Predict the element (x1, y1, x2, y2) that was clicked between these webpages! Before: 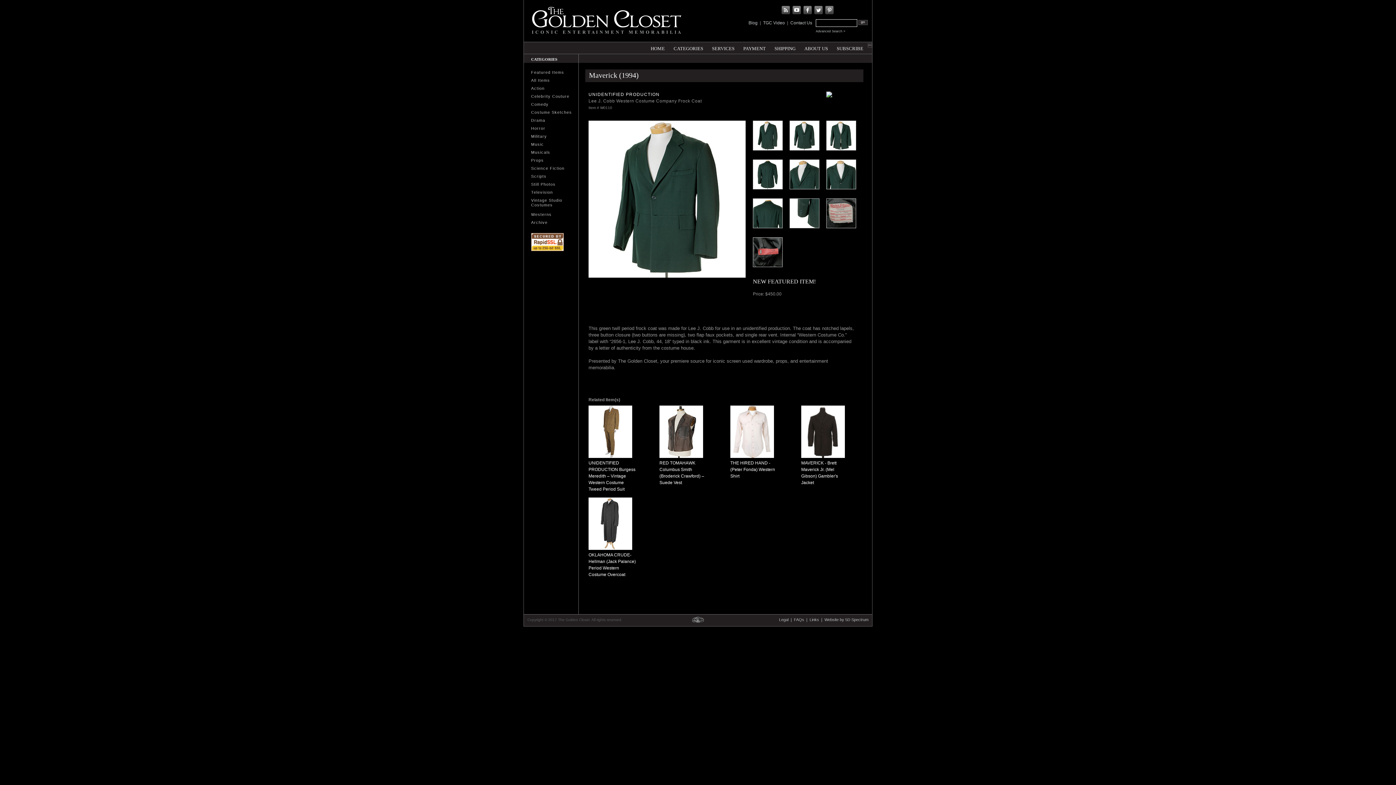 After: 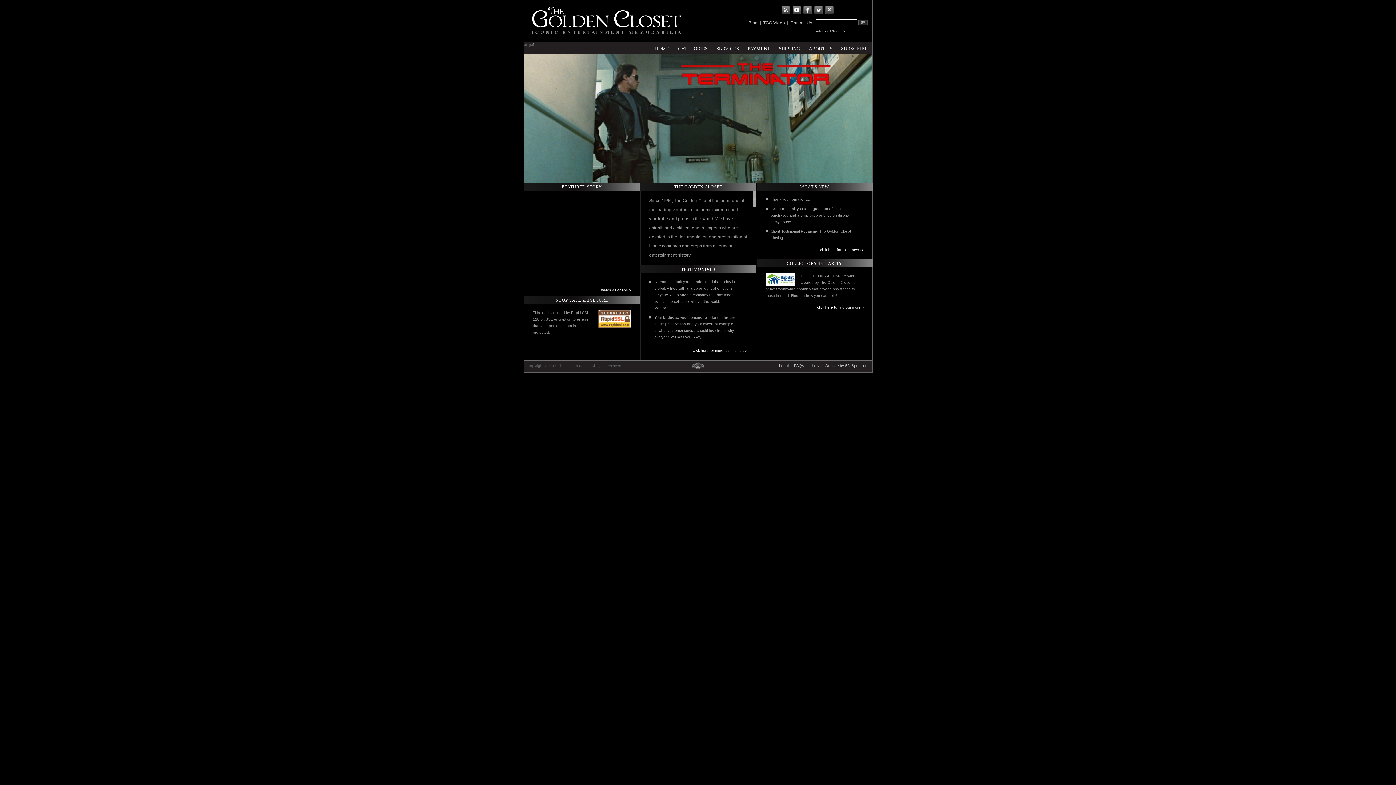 Action: label: HOME bbox: (646, 42, 669, 53)